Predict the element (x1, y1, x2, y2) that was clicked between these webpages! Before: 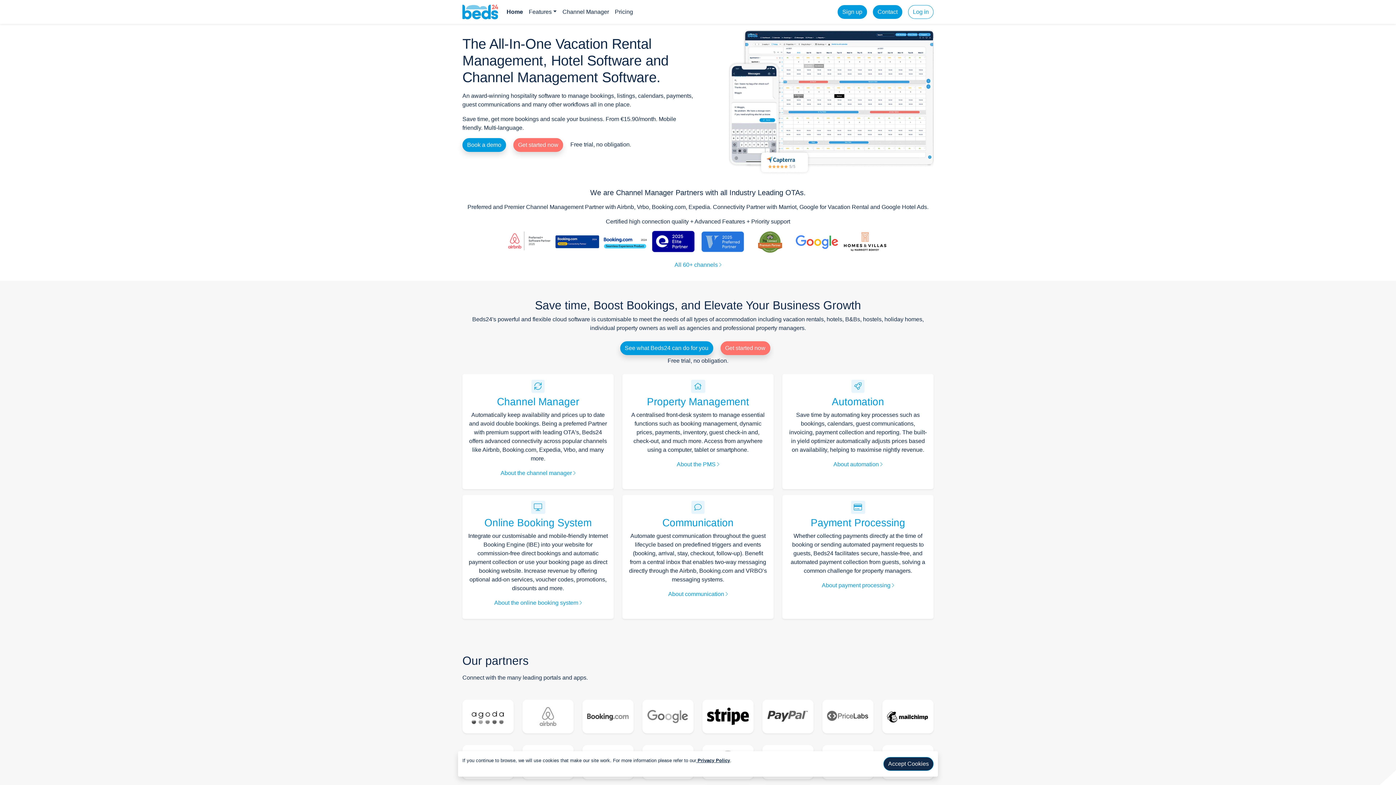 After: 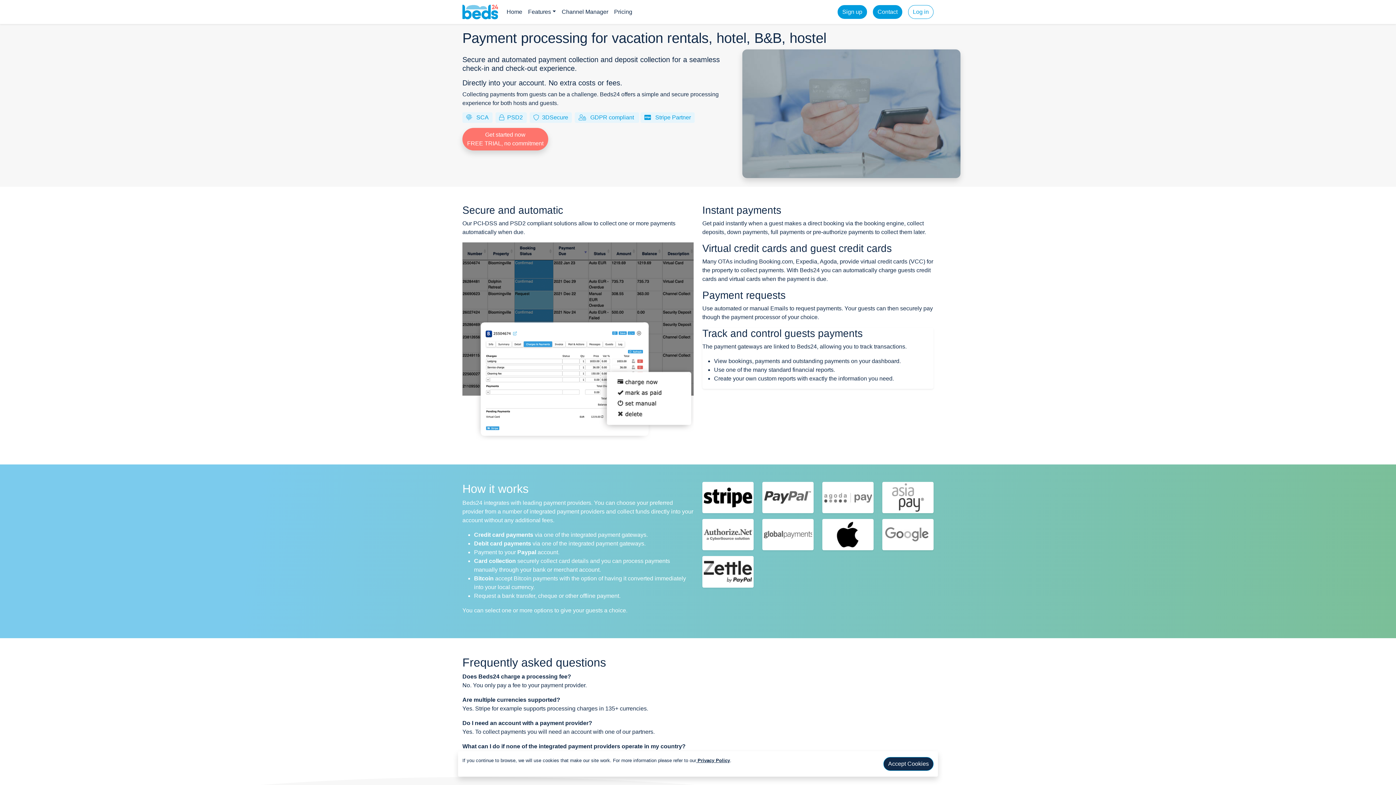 Action: bbox: (822, 582, 894, 588) label: About payment processing 